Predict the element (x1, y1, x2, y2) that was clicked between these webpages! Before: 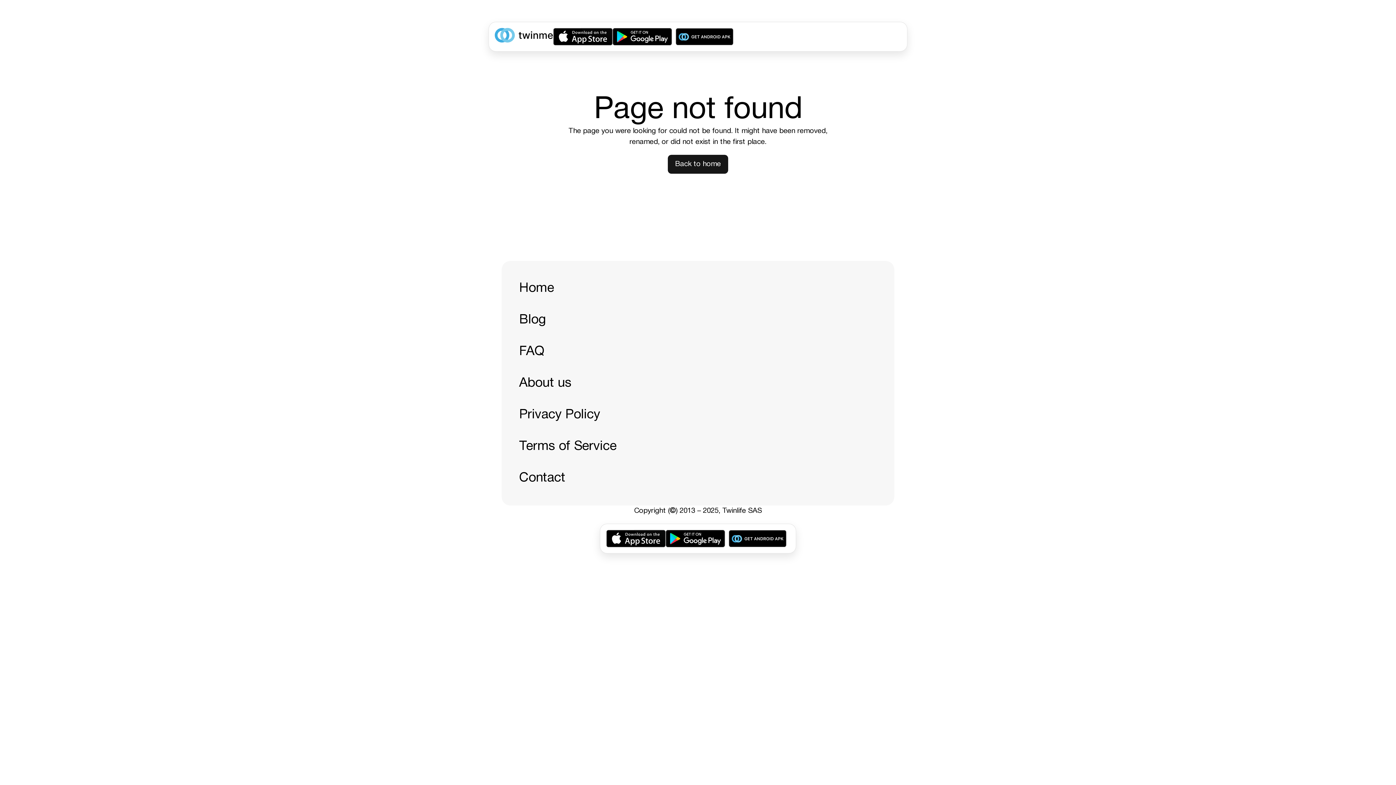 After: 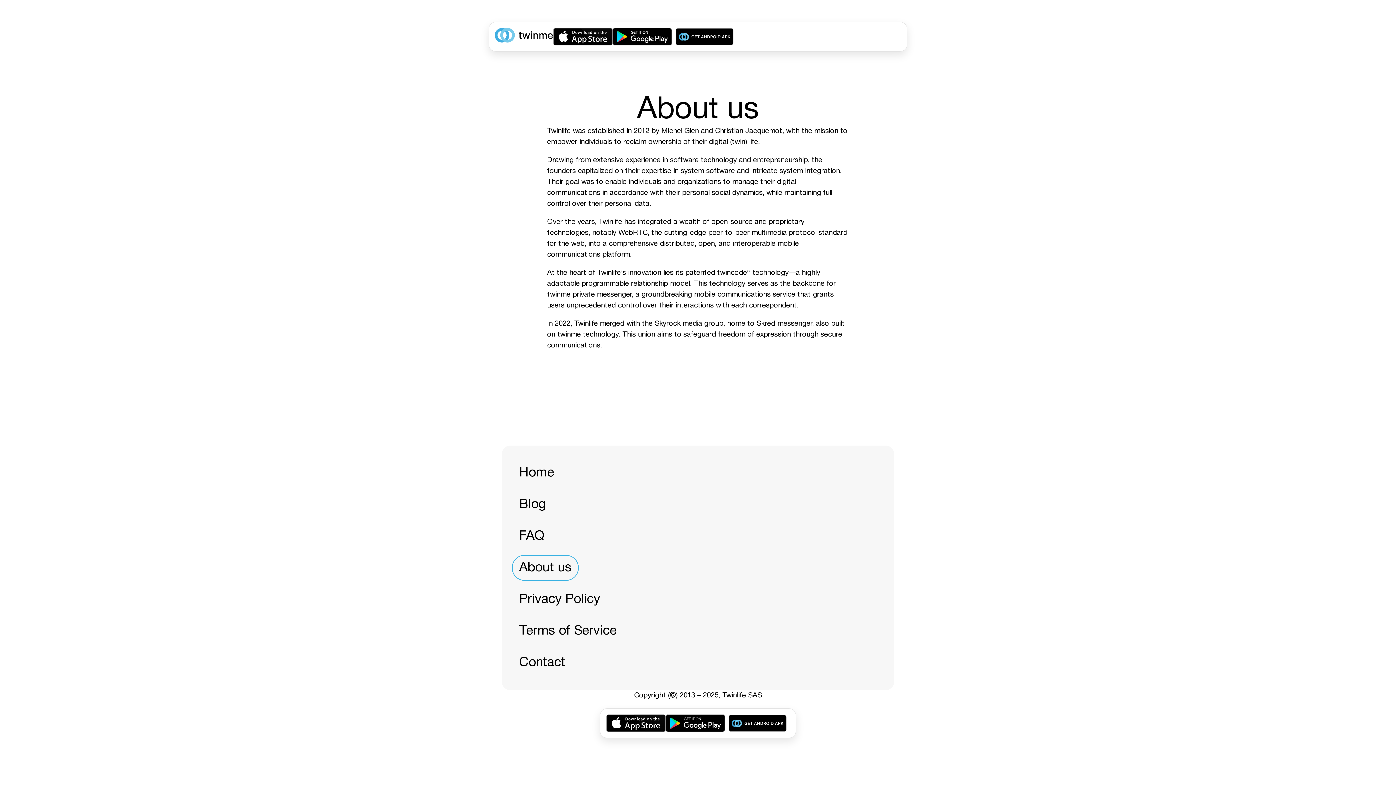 Action: bbox: (512, 370, 578, 396) label: About us